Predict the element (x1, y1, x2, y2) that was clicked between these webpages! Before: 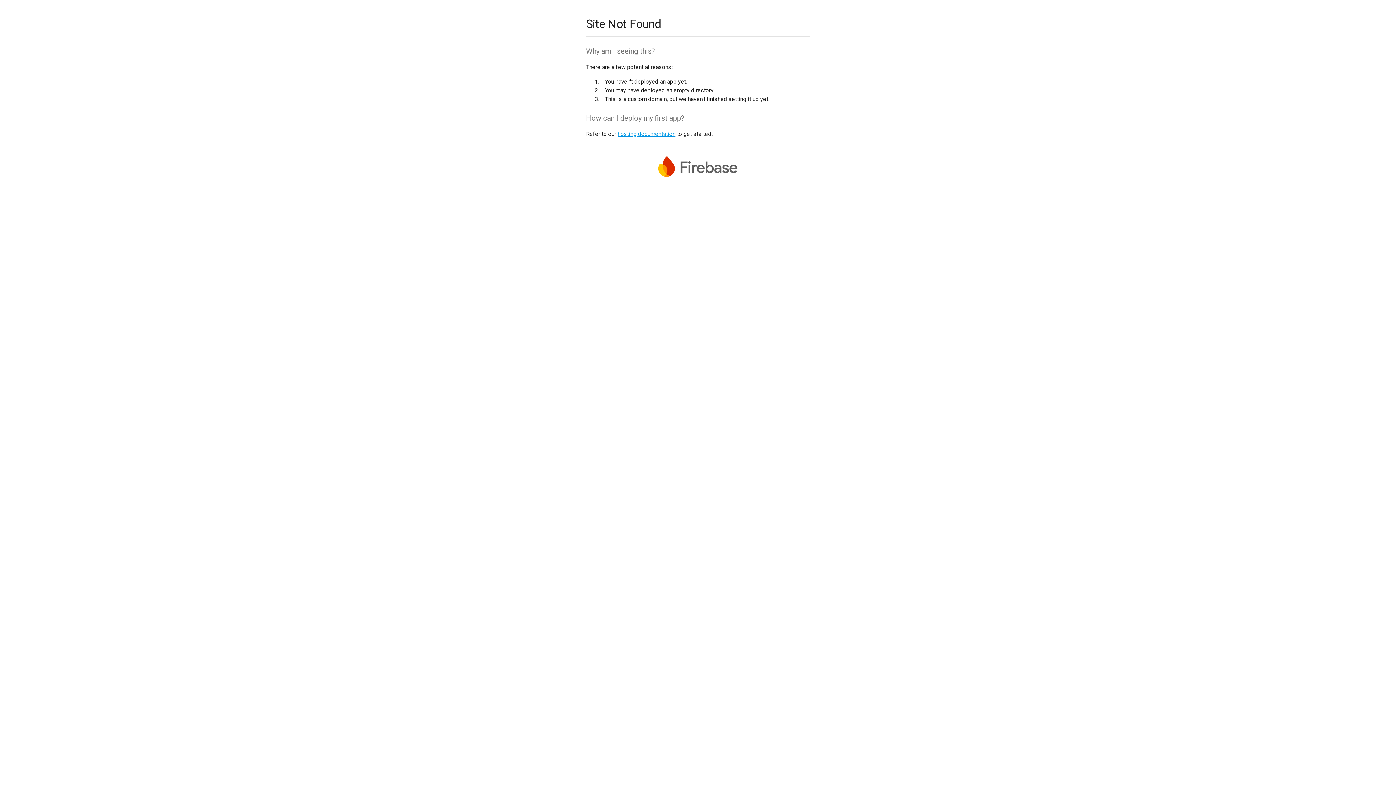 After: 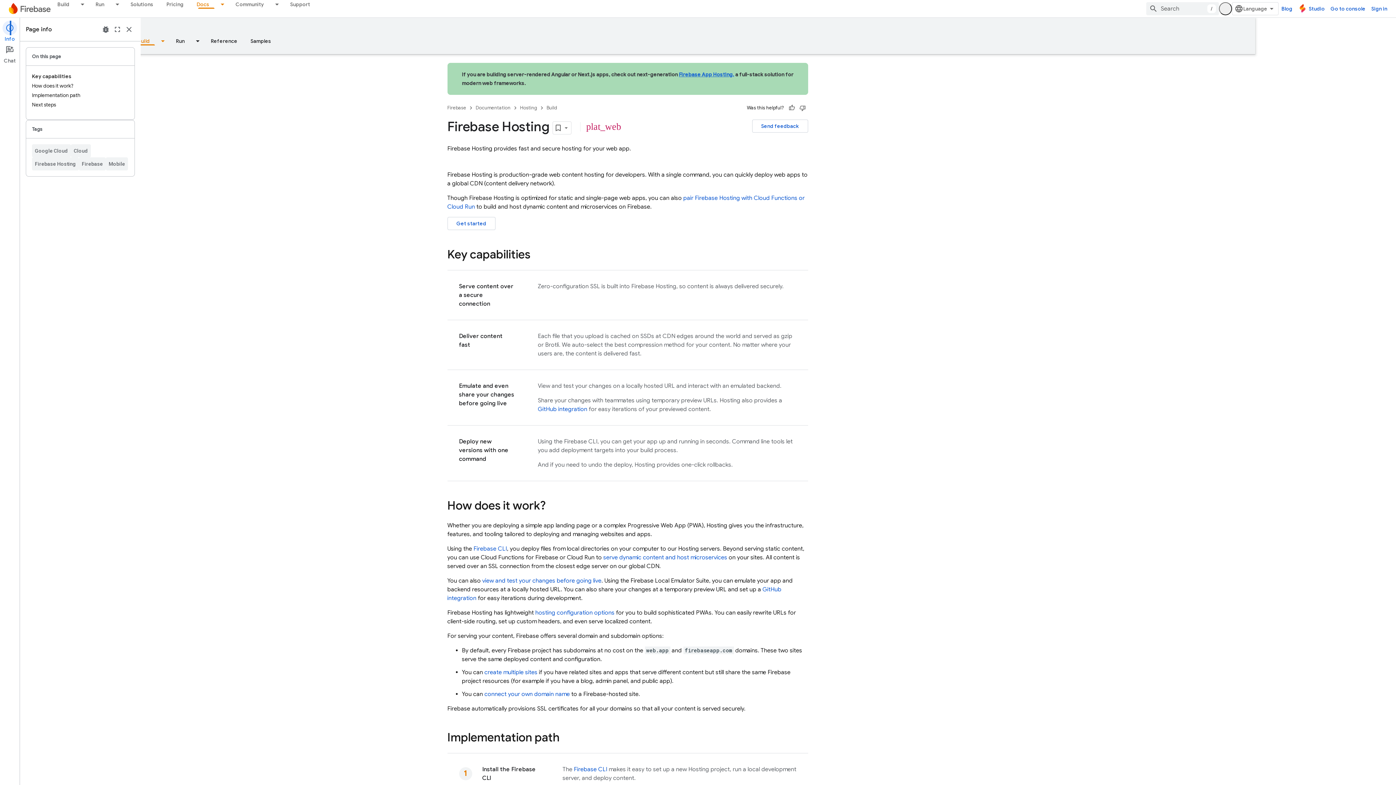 Action: label: hosting documentation bbox: (617, 130, 675, 137)